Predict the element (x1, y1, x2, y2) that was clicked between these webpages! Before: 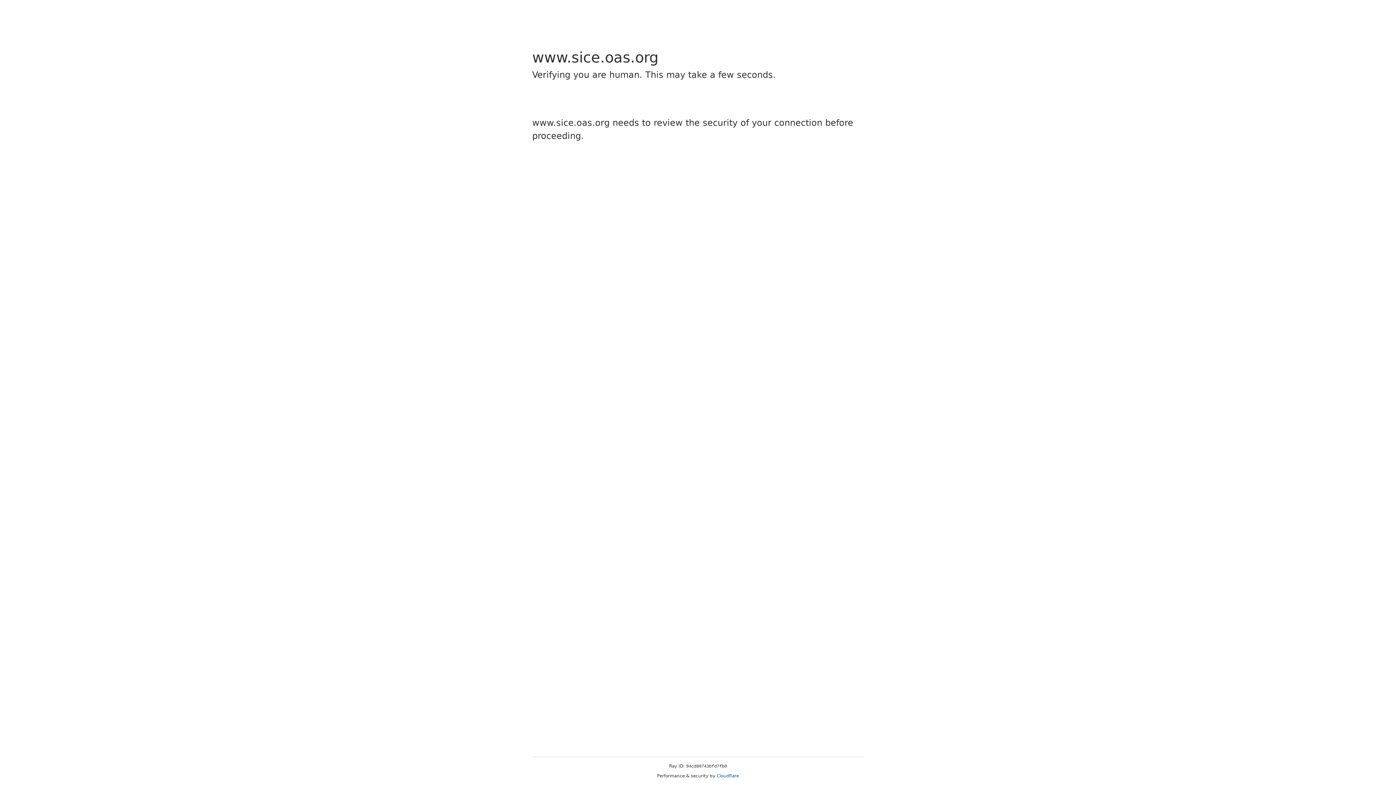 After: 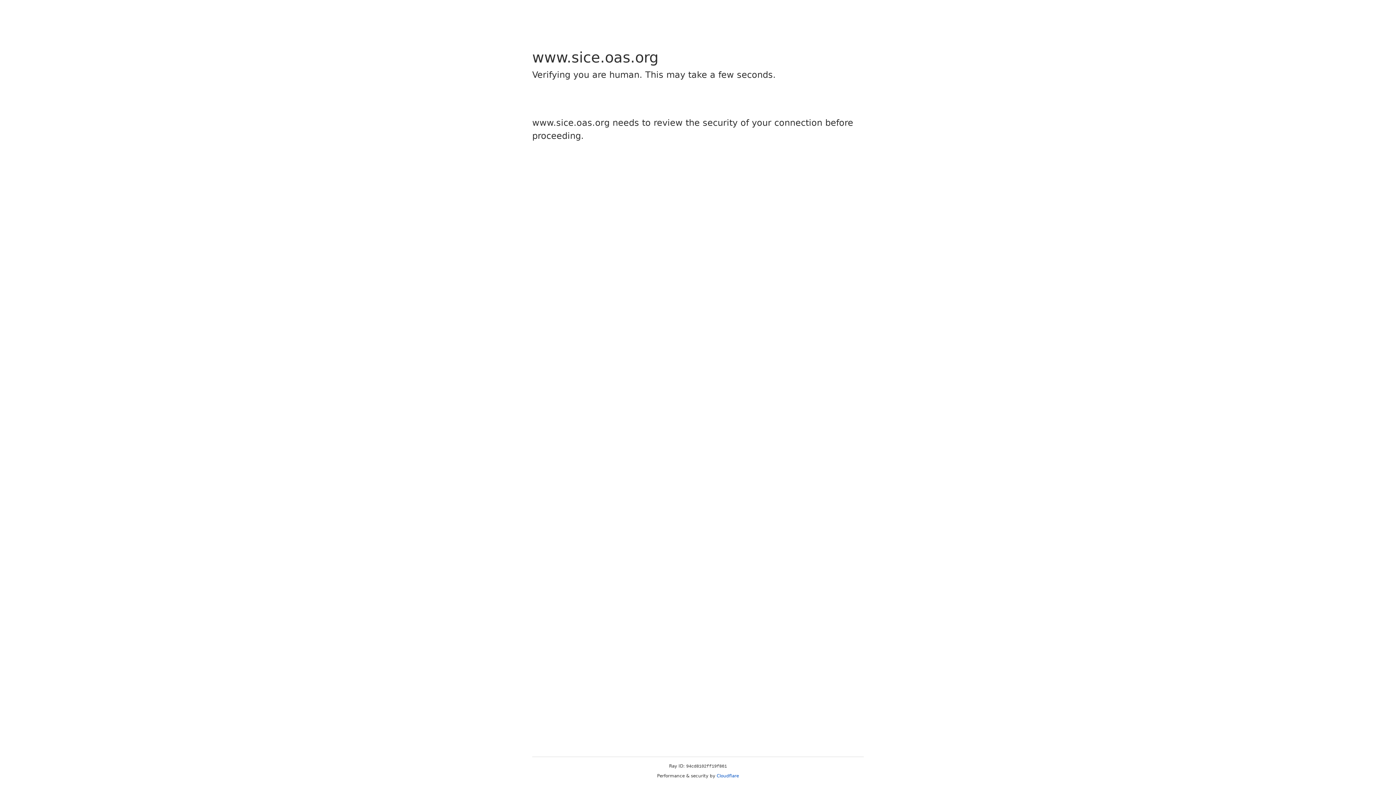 Action: bbox: (716, 773, 739, 778) label: Cloudflare